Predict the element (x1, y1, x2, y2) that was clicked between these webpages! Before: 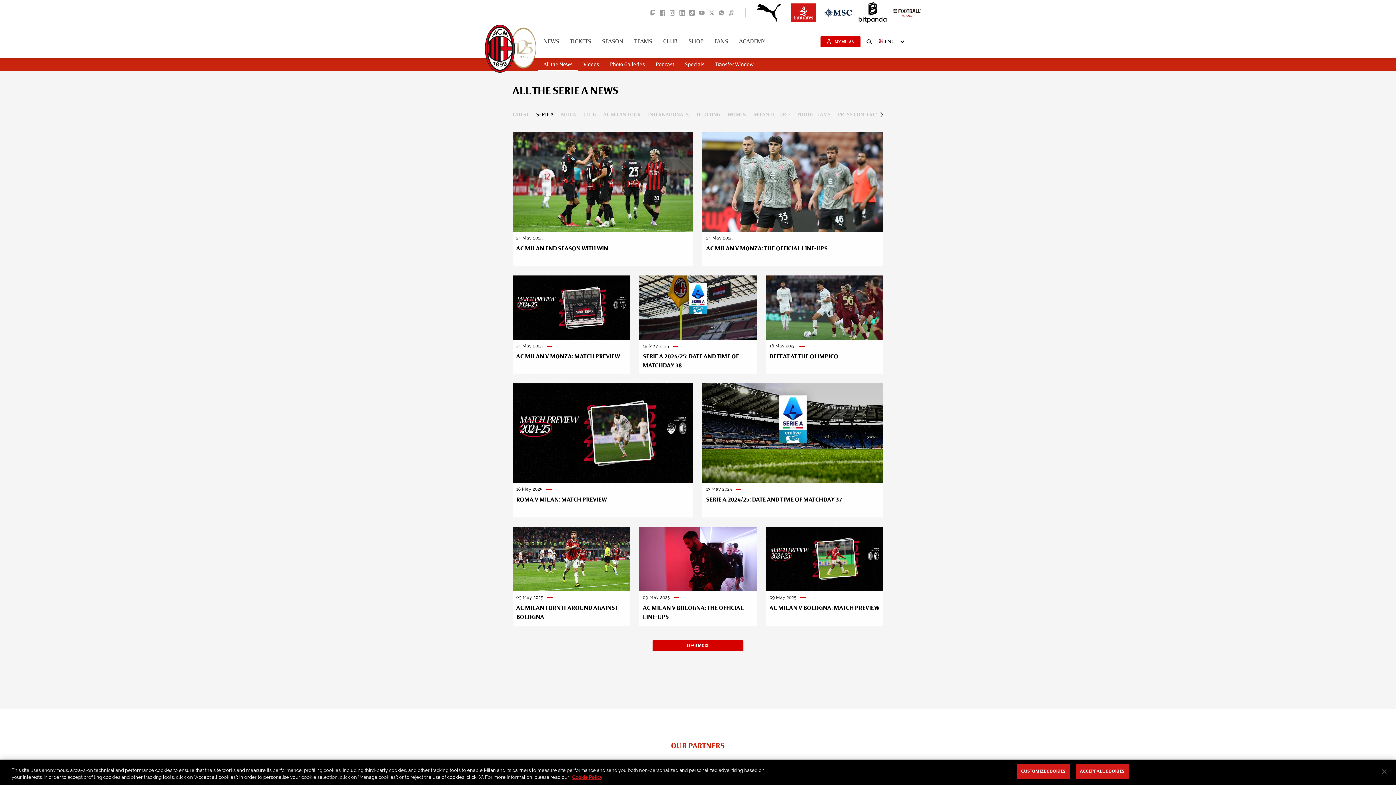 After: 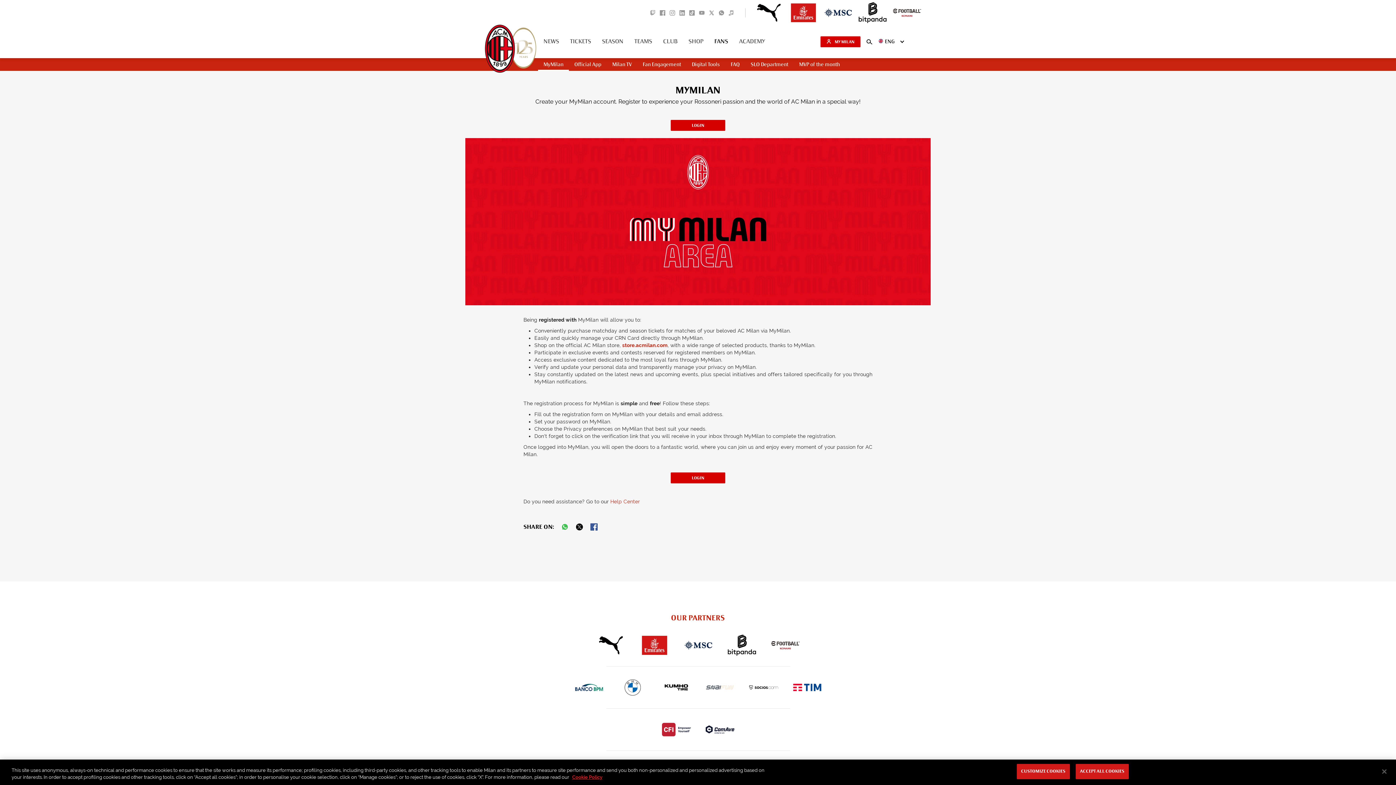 Action: label: FANS bbox: (709, 35, 733, 48)